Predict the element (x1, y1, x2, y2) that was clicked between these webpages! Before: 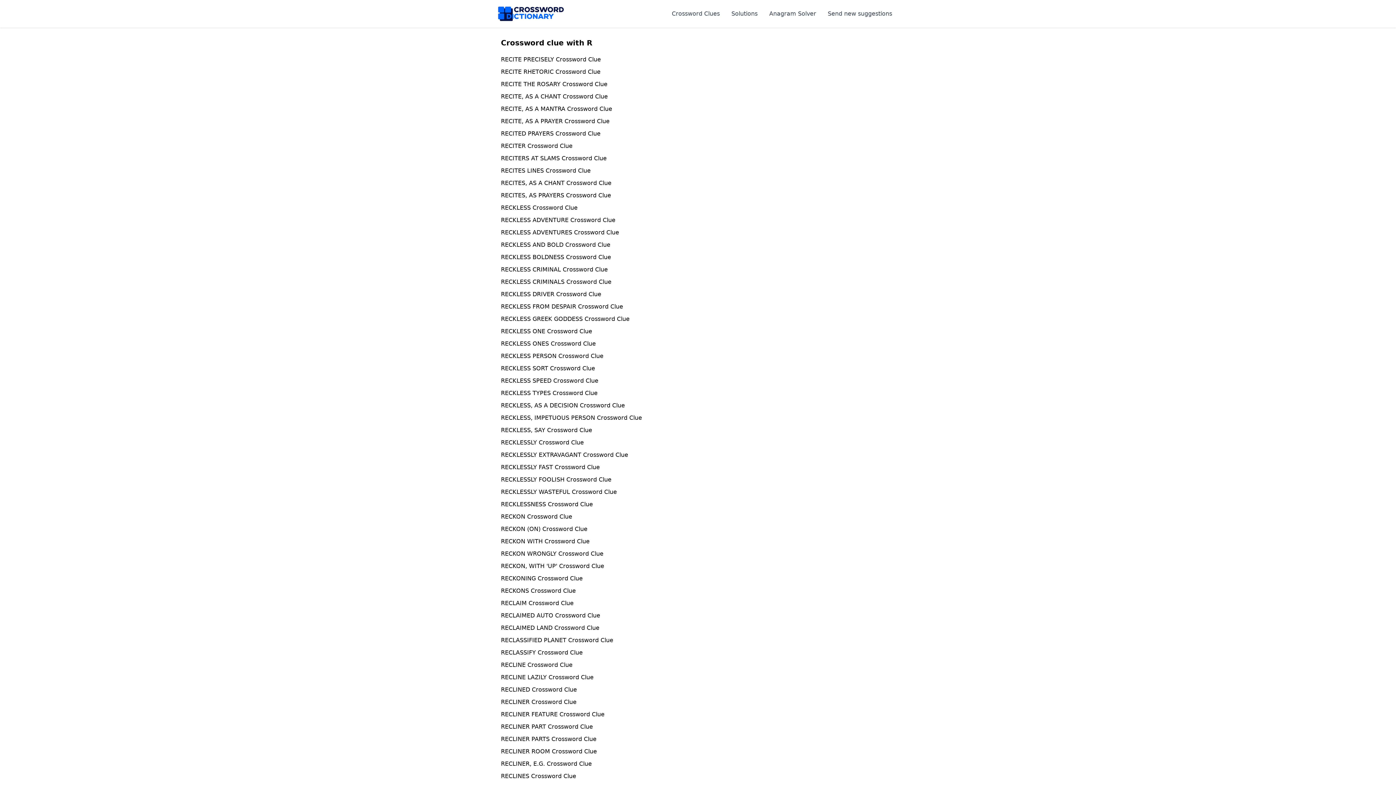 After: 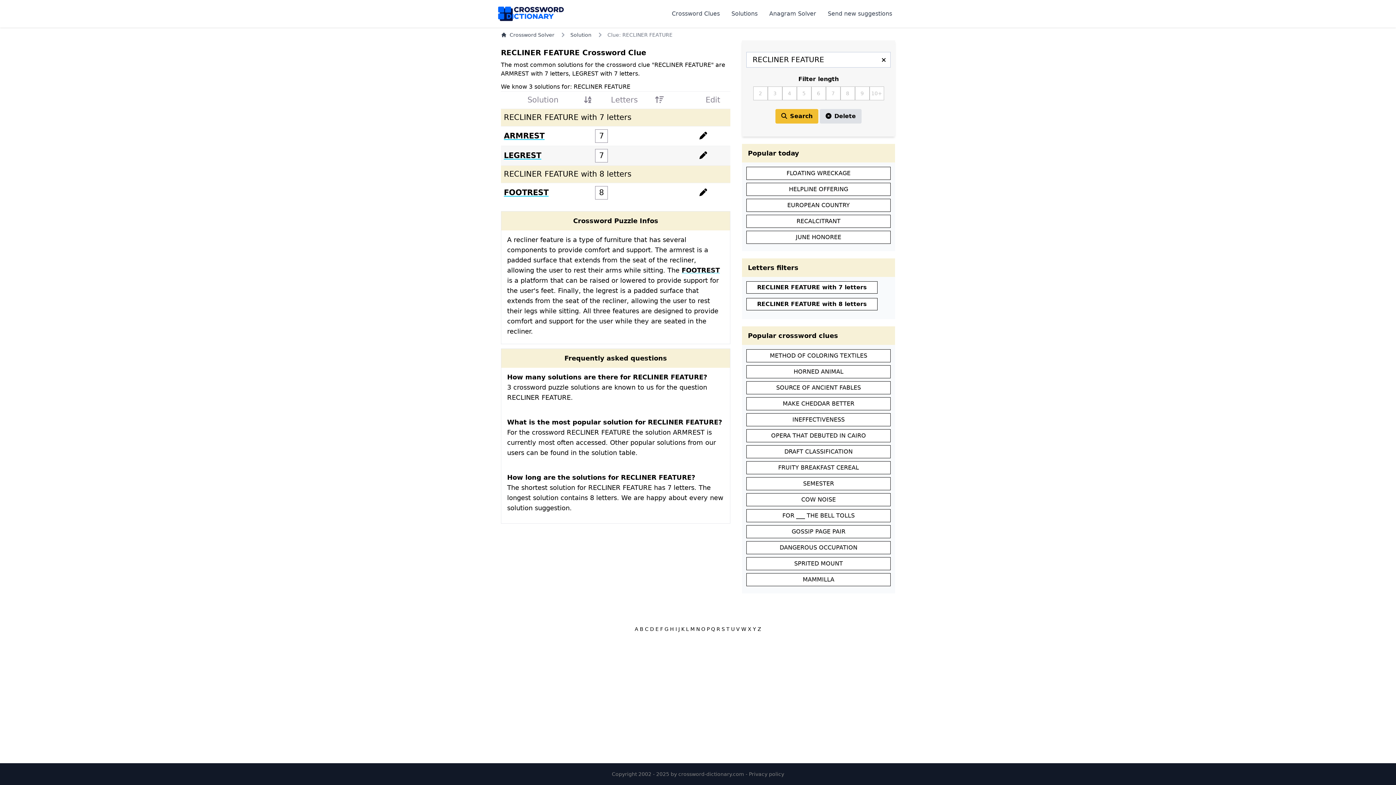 Action: bbox: (501, 711, 604, 718) label: RECLINER FEATURE Crossword Clue